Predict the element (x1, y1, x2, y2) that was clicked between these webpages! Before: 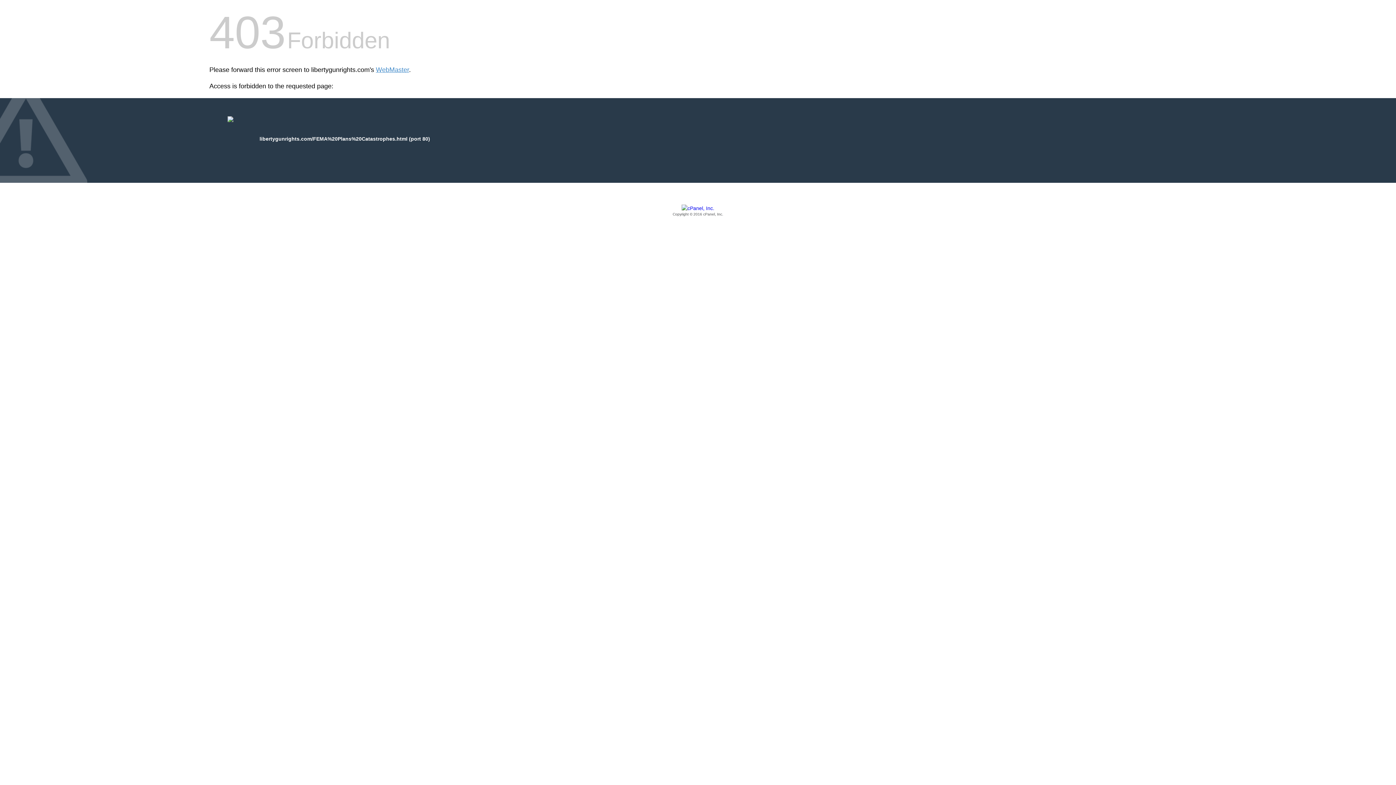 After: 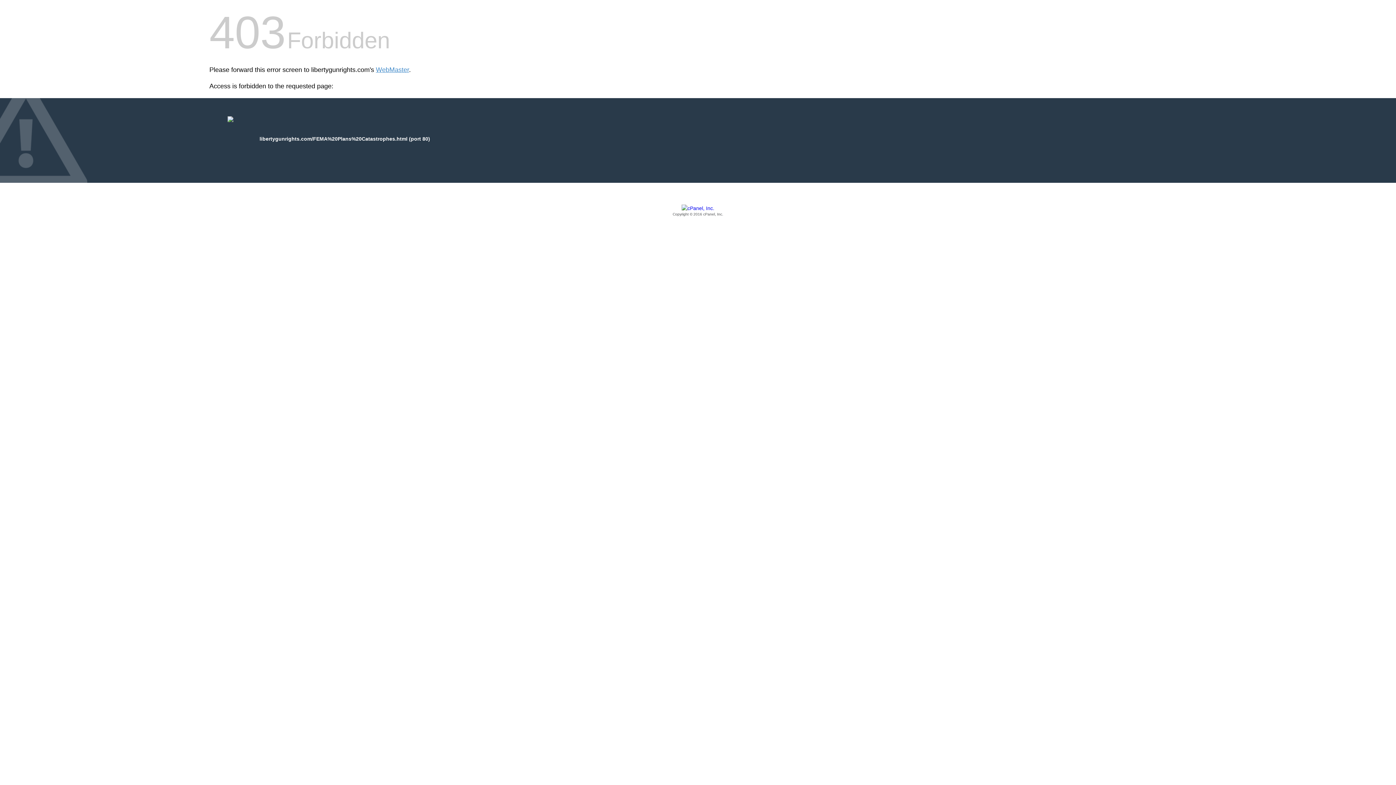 Action: bbox: (209, 205, 1186, 217) label: Copyright © 2016 cPanel, Inc.